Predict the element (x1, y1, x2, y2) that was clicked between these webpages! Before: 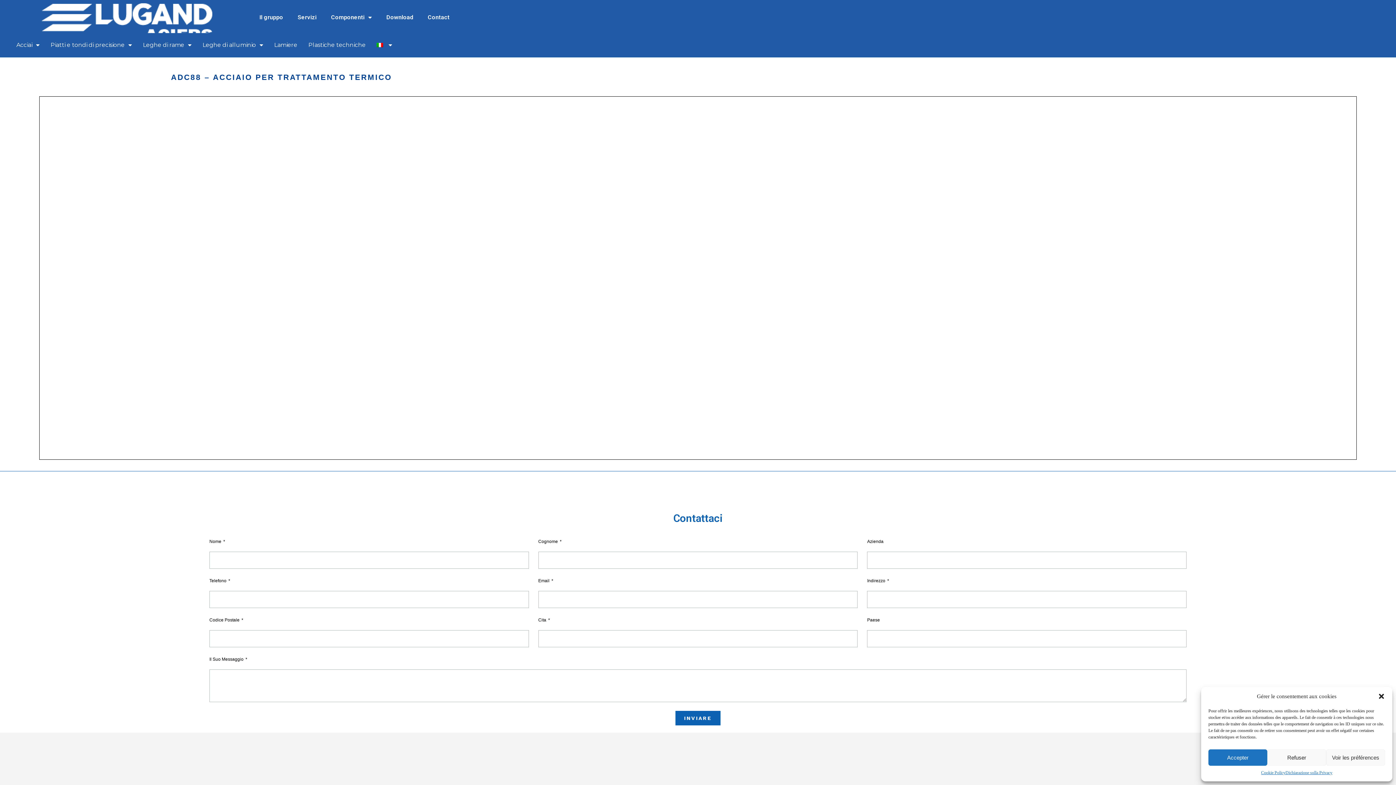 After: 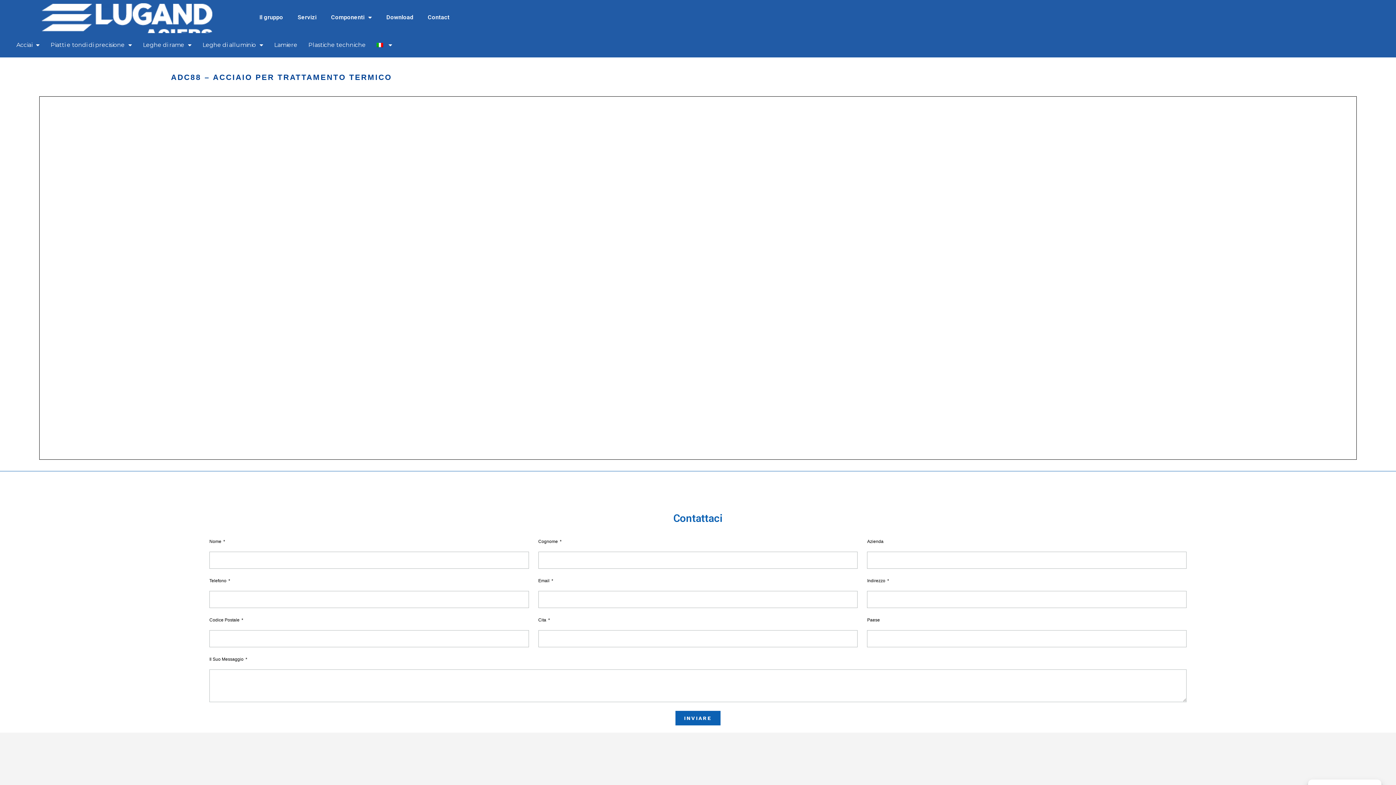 Action: bbox: (1208, 749, 1267, 766) label: Accepter